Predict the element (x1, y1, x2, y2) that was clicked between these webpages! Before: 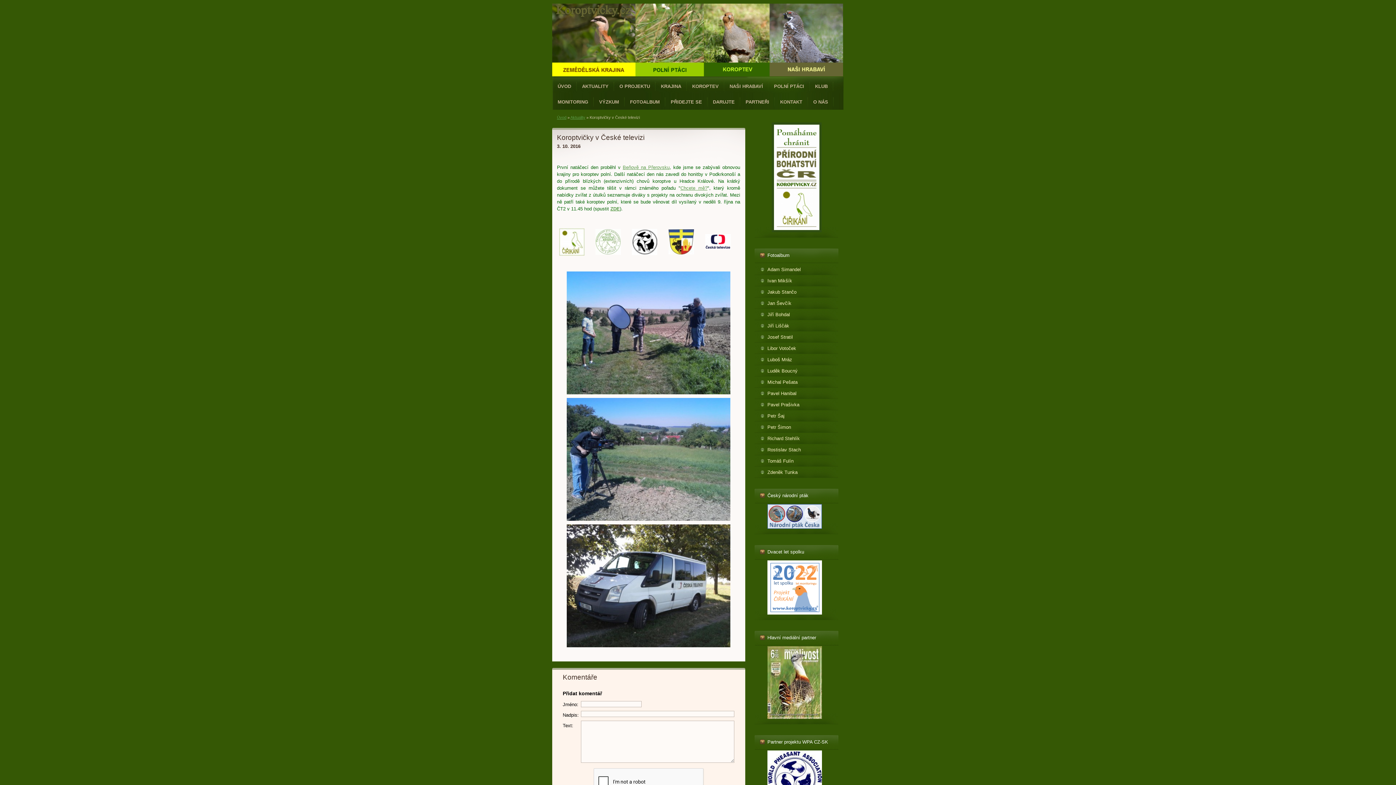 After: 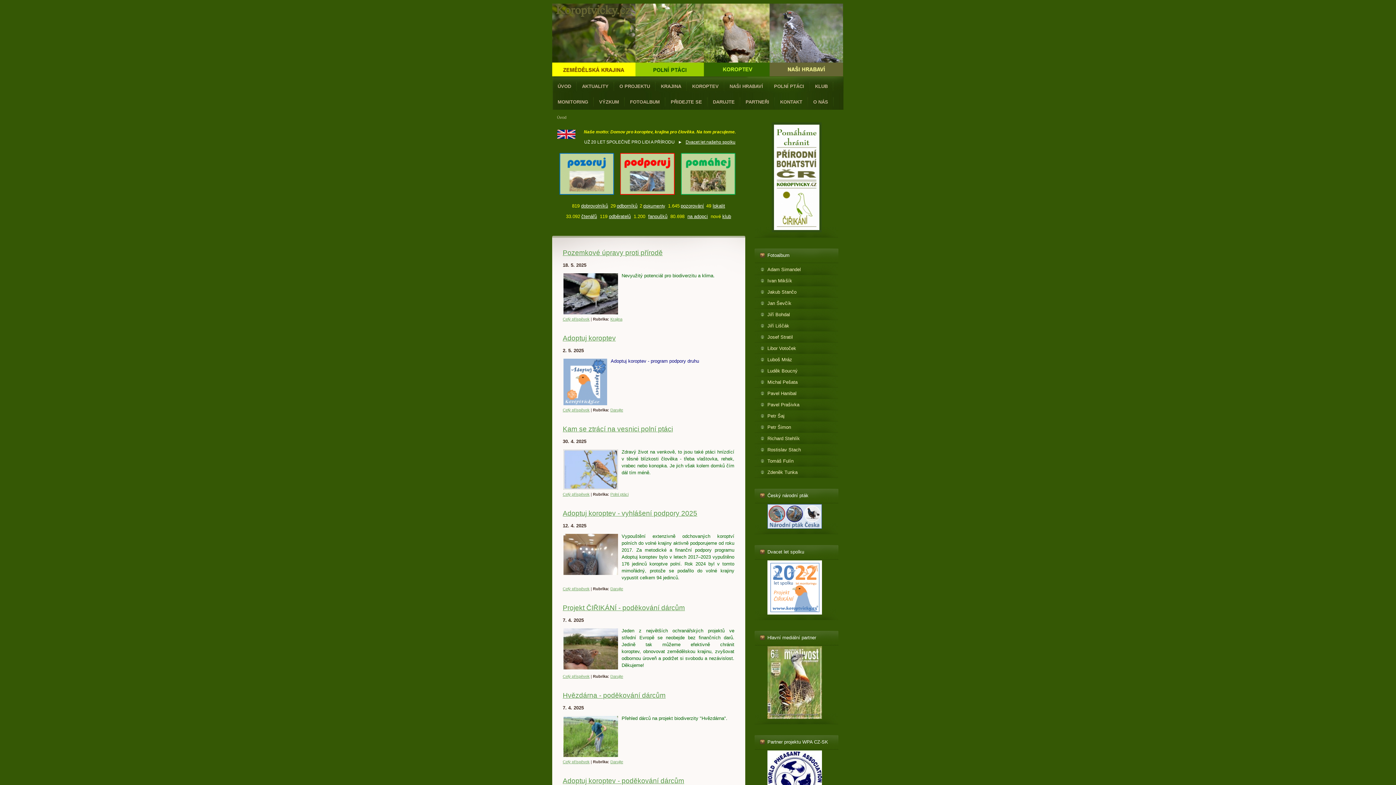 Action: bbox: (771, 228, 821, 233)